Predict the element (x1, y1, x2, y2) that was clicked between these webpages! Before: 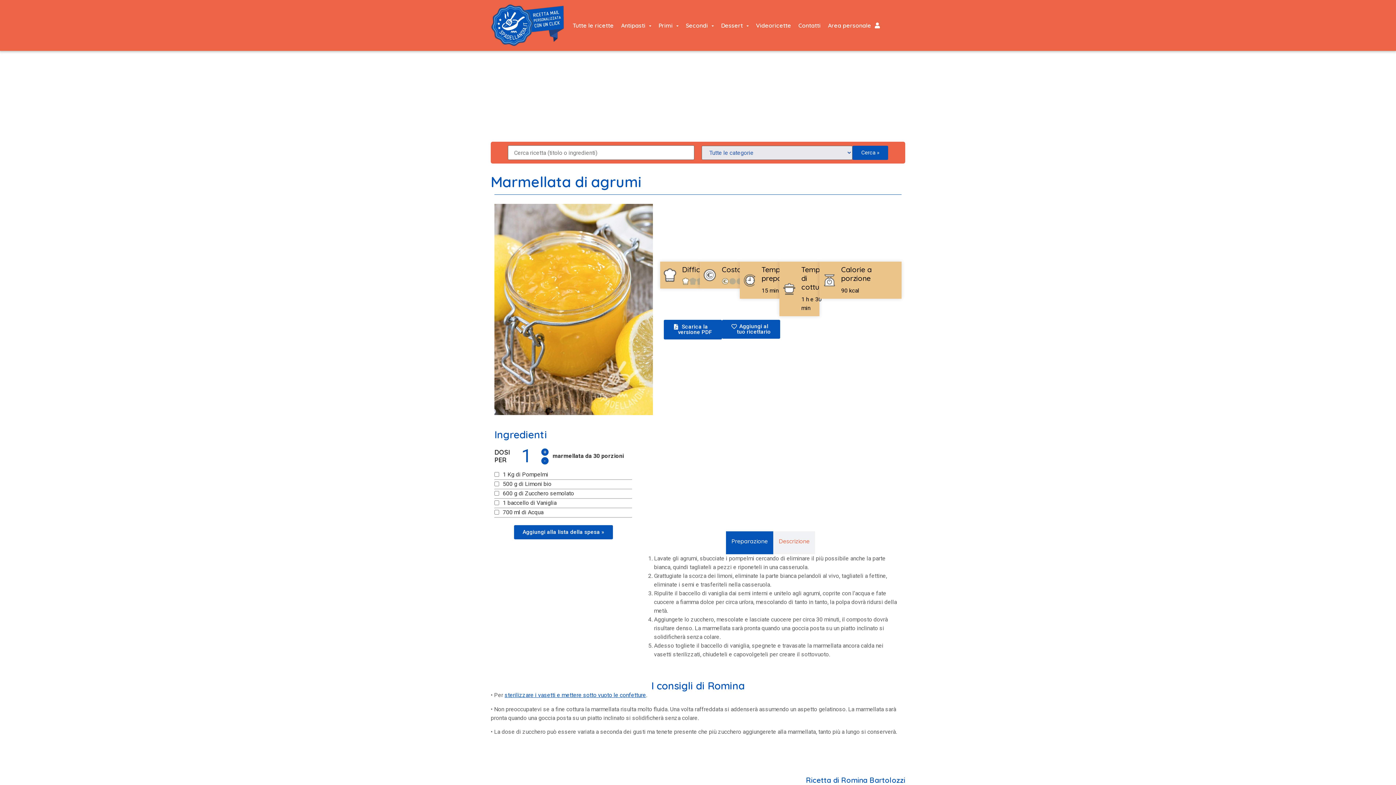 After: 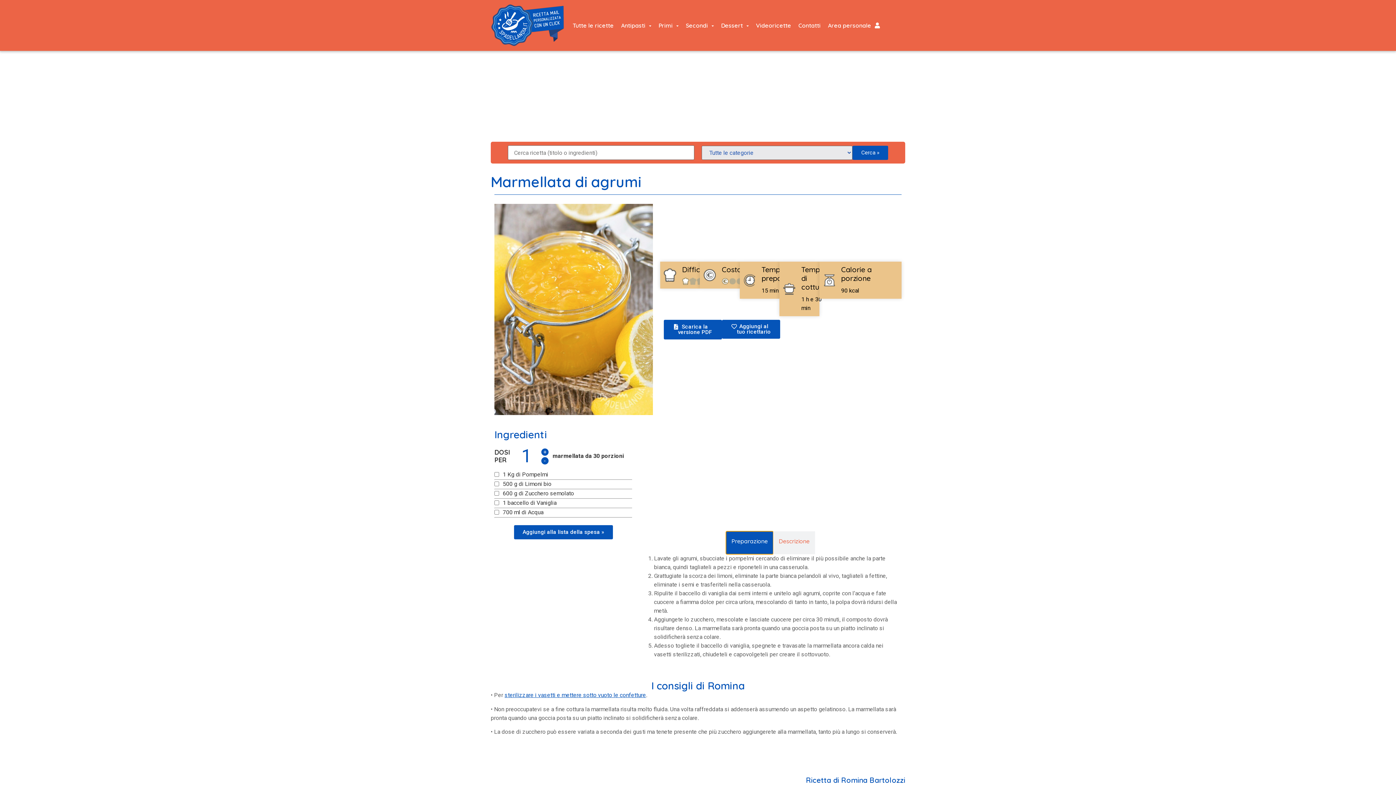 Action: label: Preparazione bbox: (726, 531, 773, 554)